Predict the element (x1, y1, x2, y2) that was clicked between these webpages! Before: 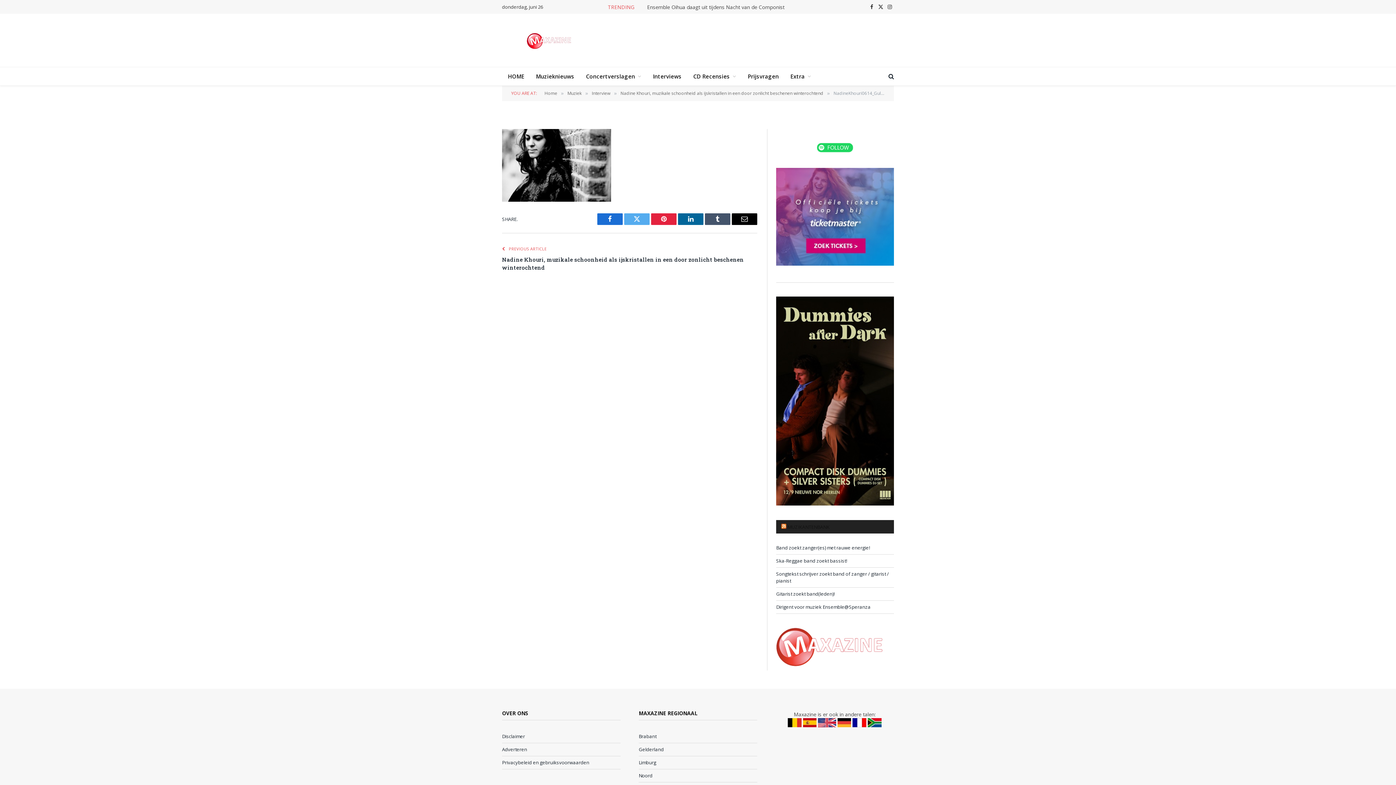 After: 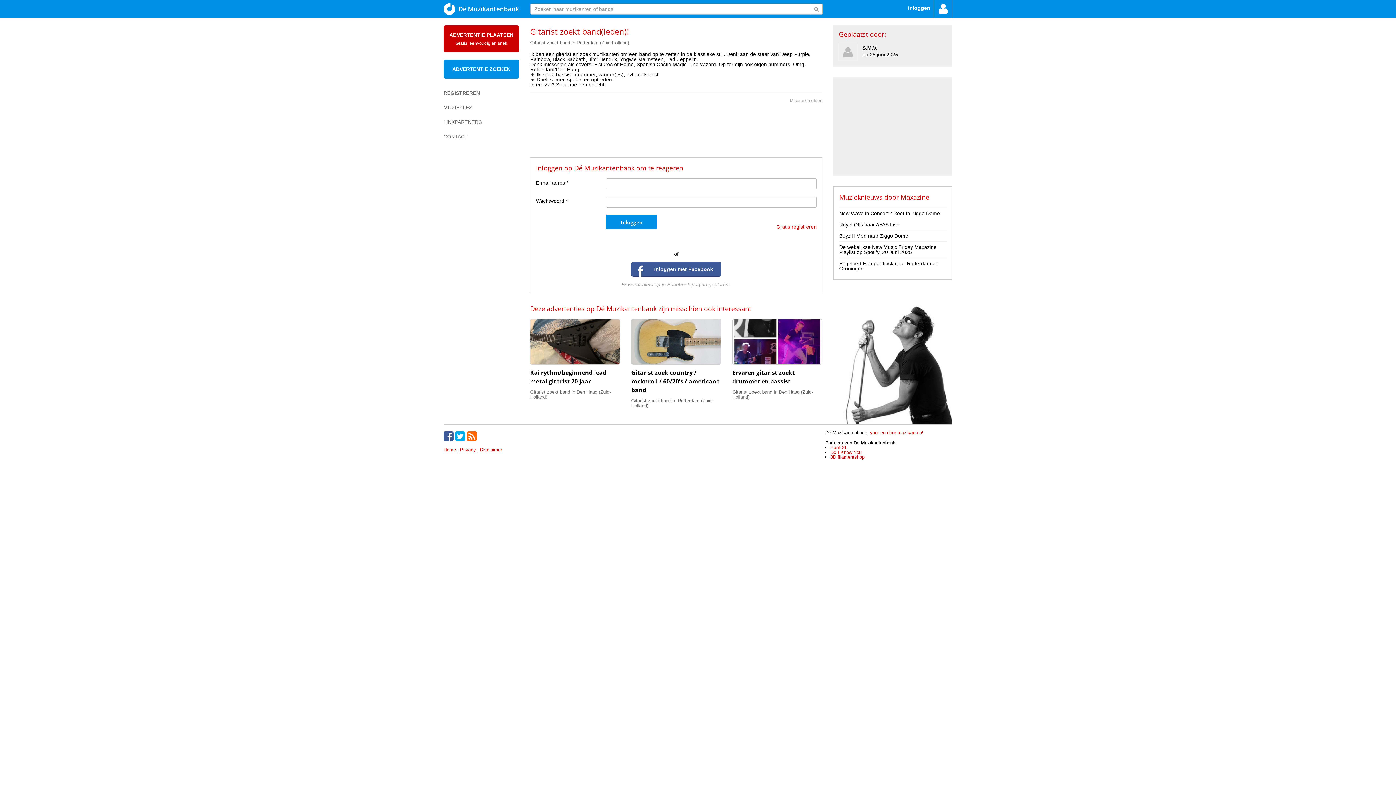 Action: label: Gitarist zoekt band(leden)! bbox: (776, 590, 834, 597)